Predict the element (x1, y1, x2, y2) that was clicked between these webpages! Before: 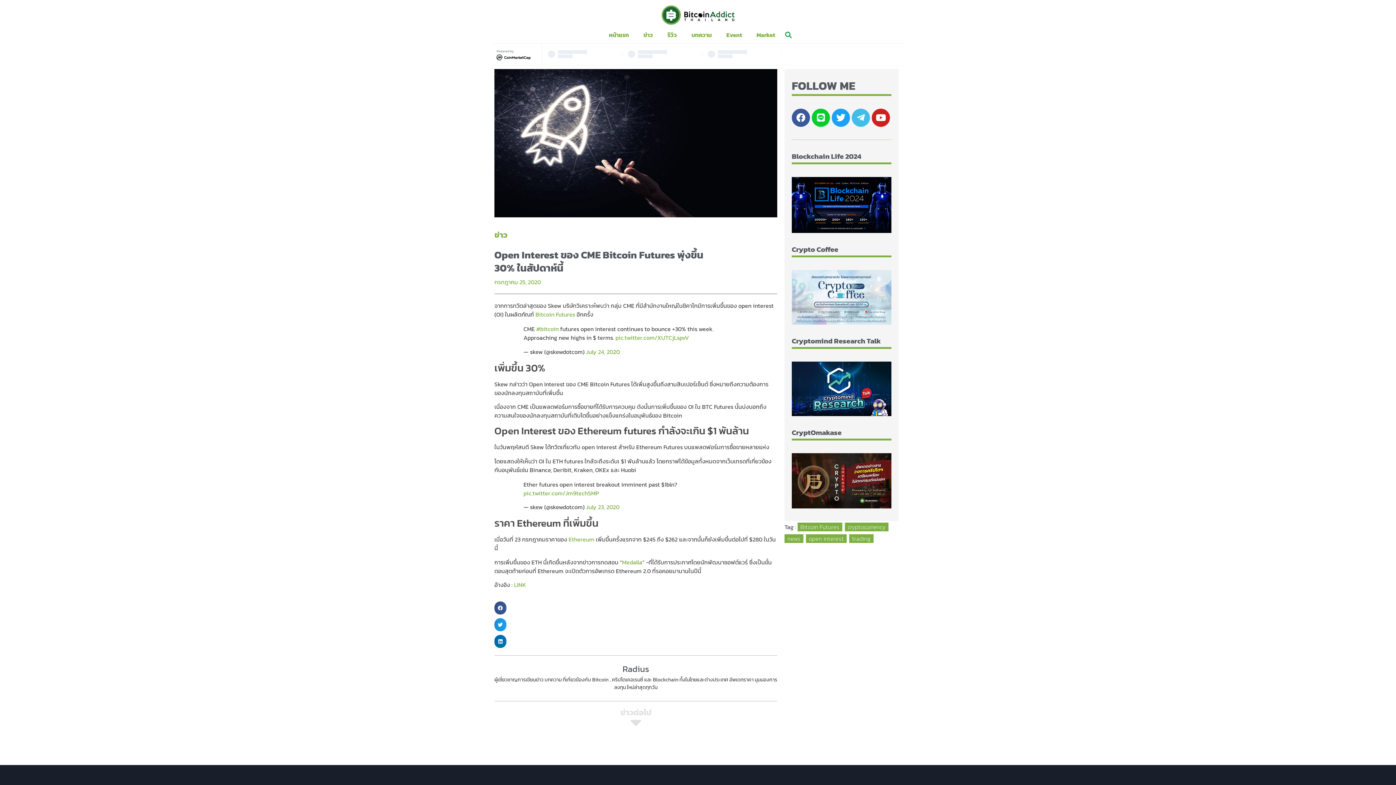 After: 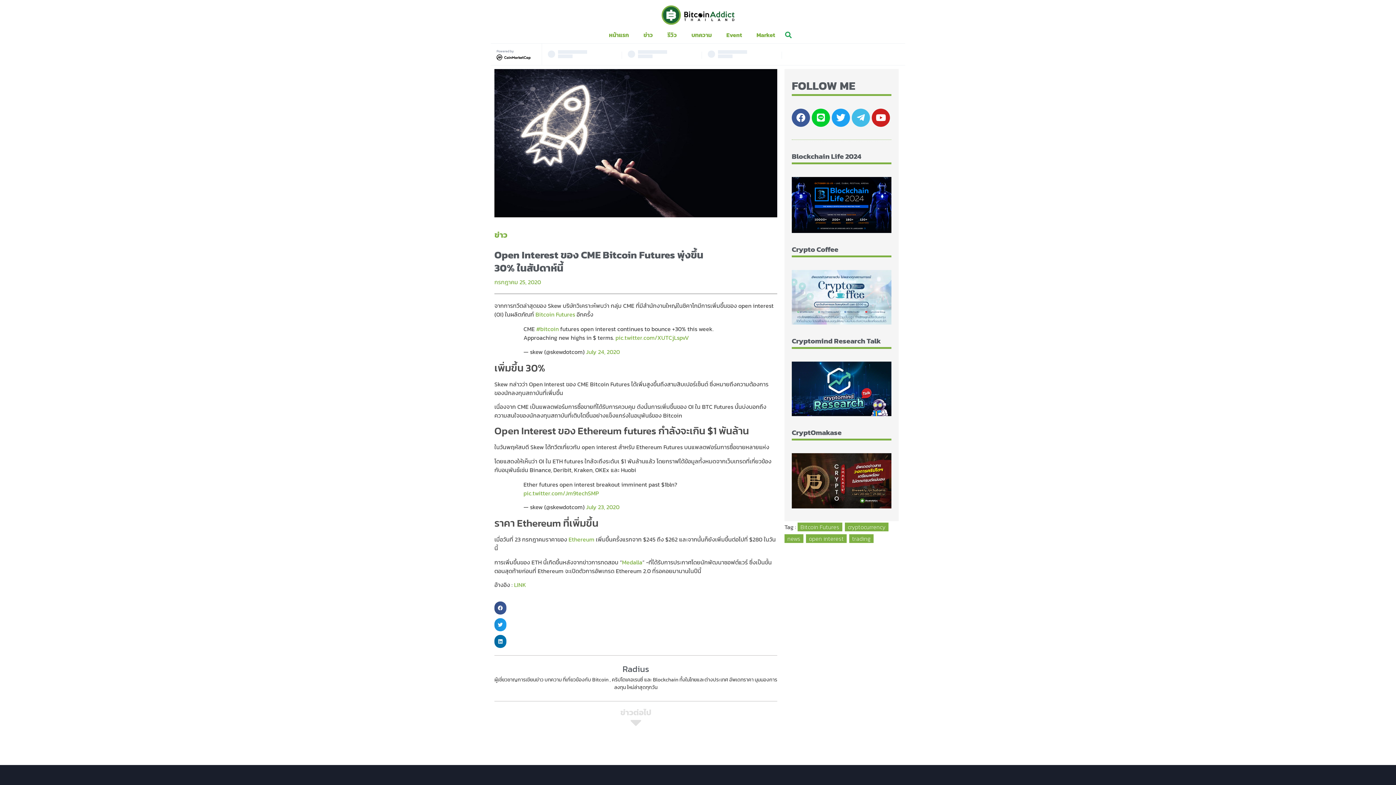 Action: bbox: (1298, 706, 1316, 725)